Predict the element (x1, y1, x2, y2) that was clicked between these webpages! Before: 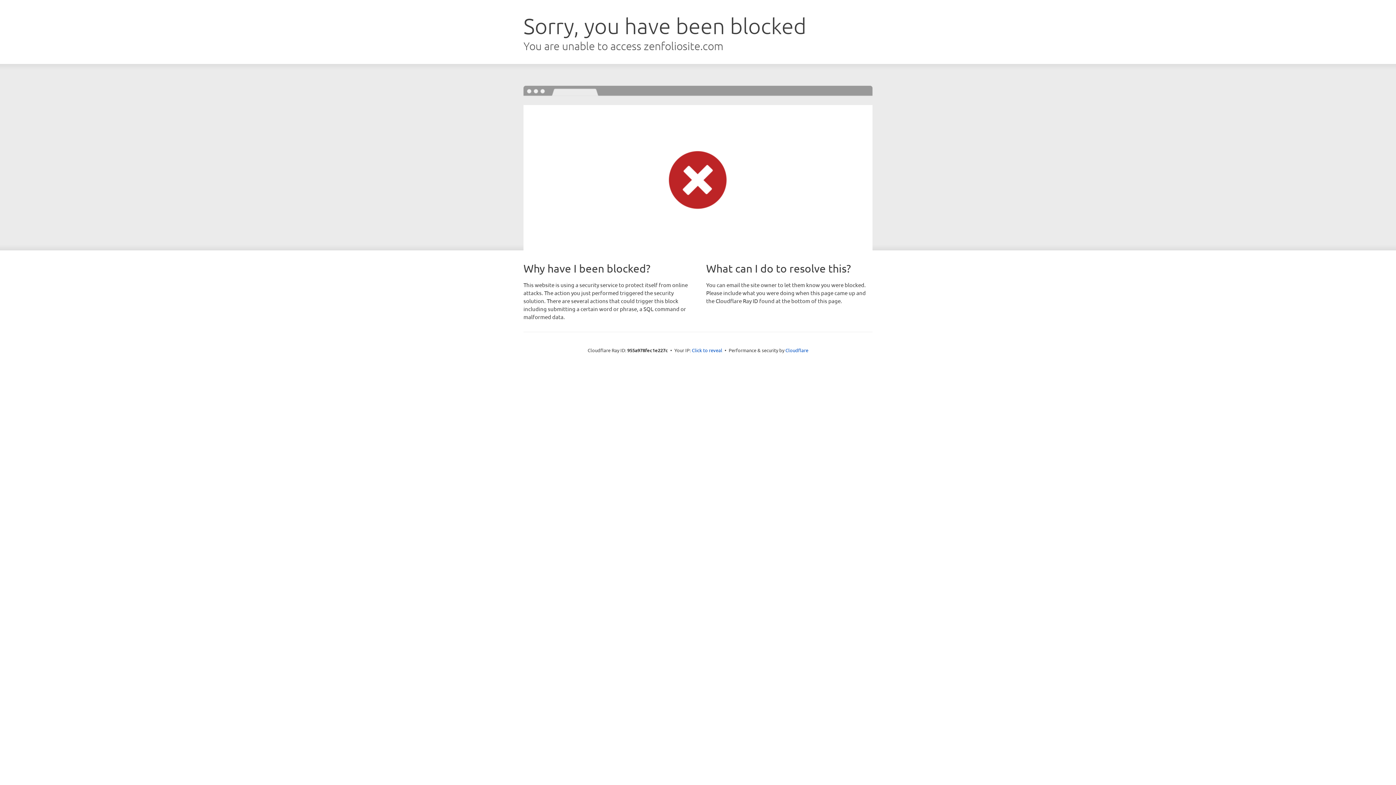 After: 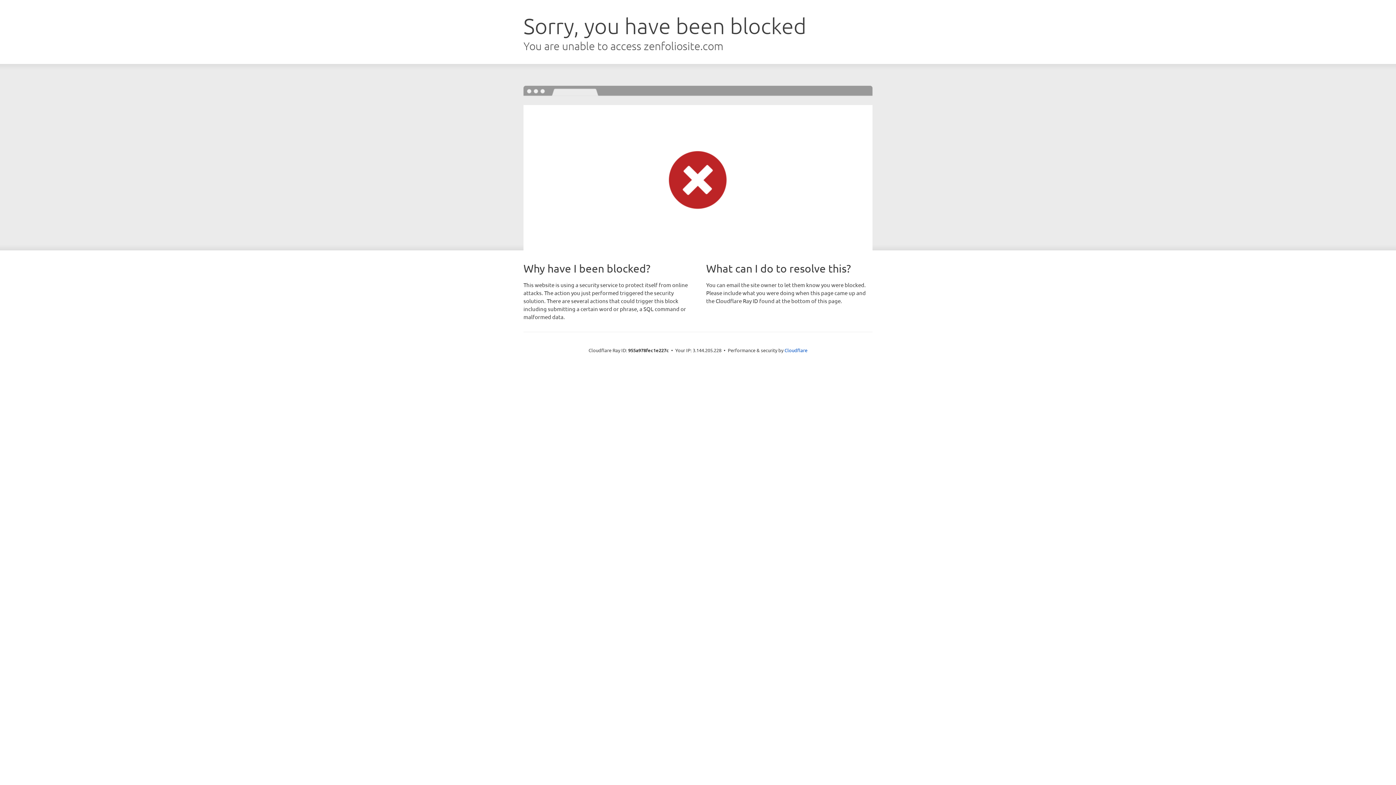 Action: label: Click to reveal bbox: (692, 346, 722, 353)